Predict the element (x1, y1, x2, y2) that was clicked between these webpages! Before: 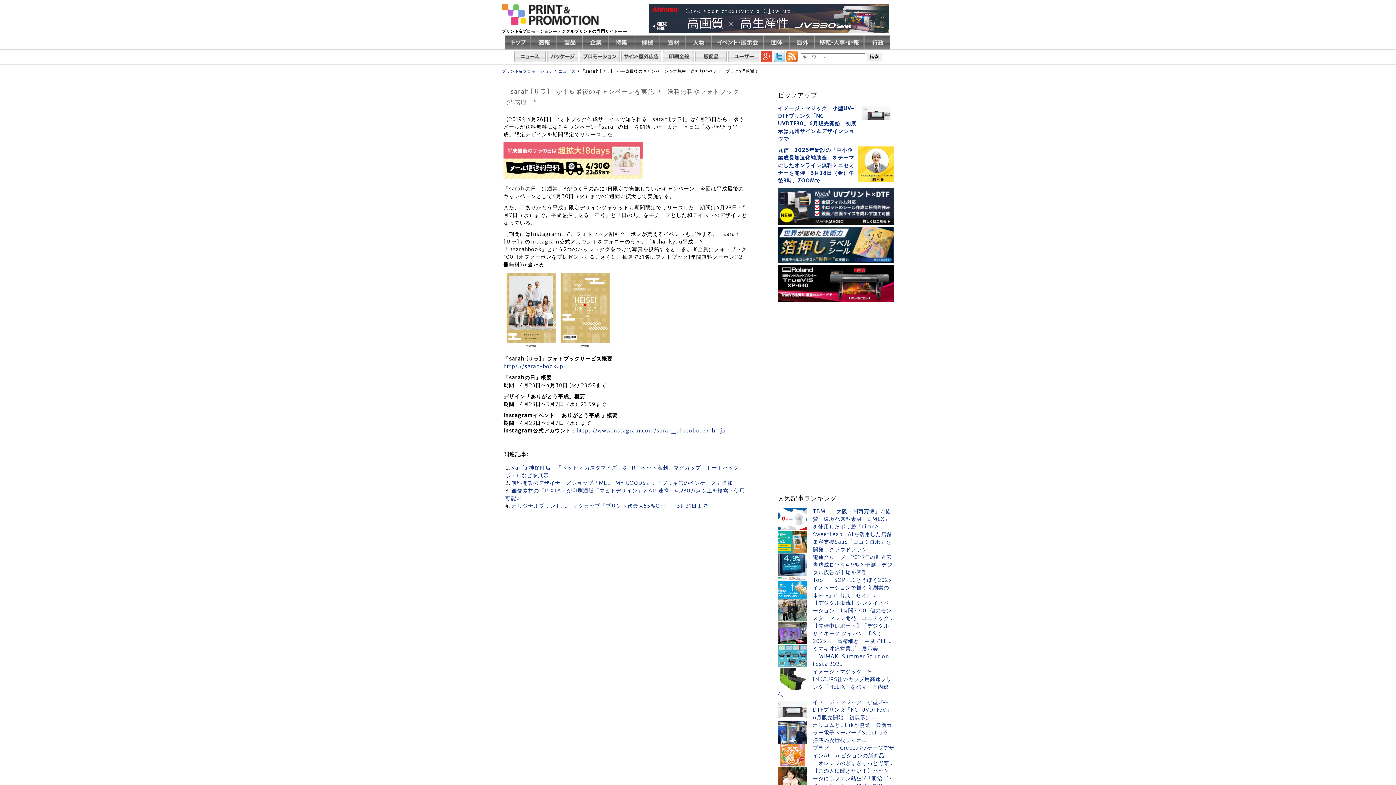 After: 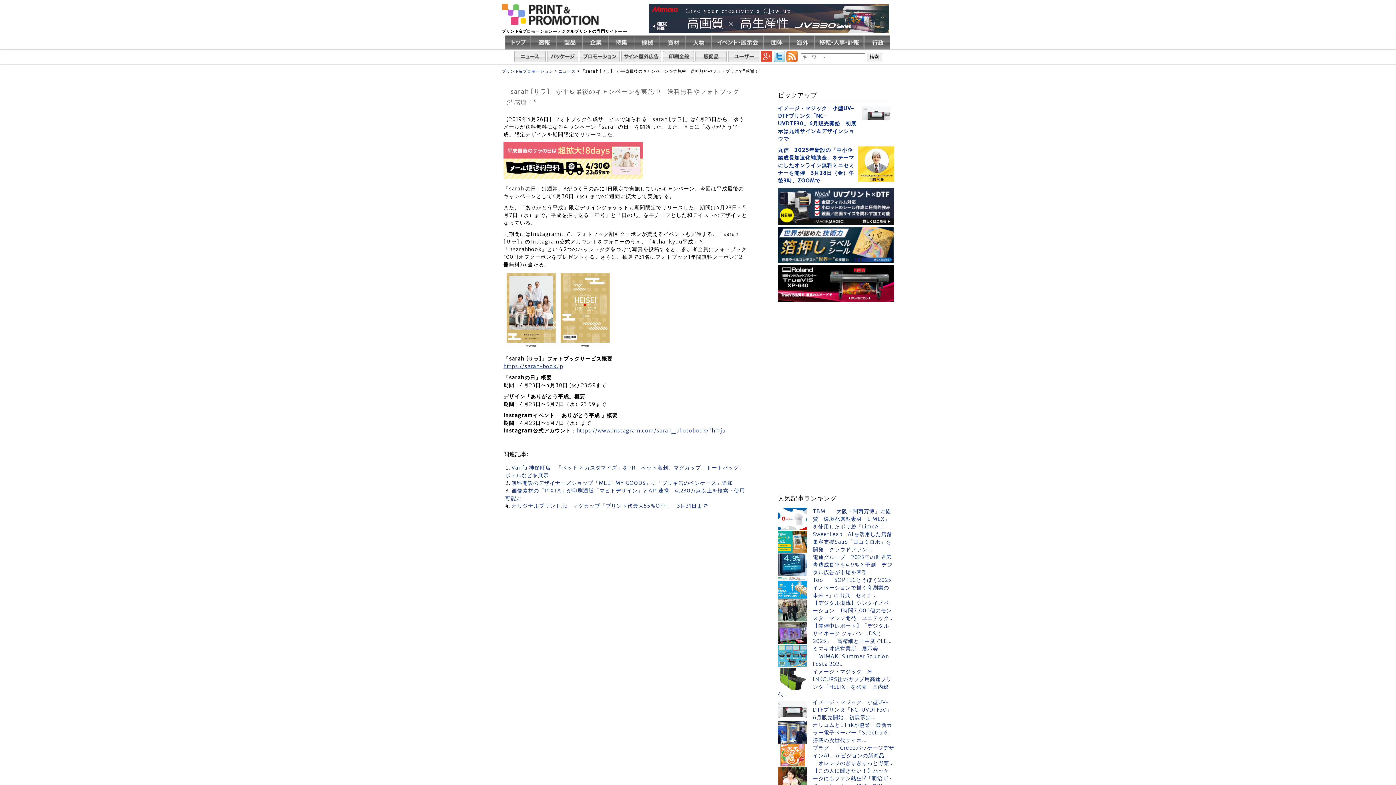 Action: label: https://sarah-book.jp bbox: (503, 363, 563, 369)